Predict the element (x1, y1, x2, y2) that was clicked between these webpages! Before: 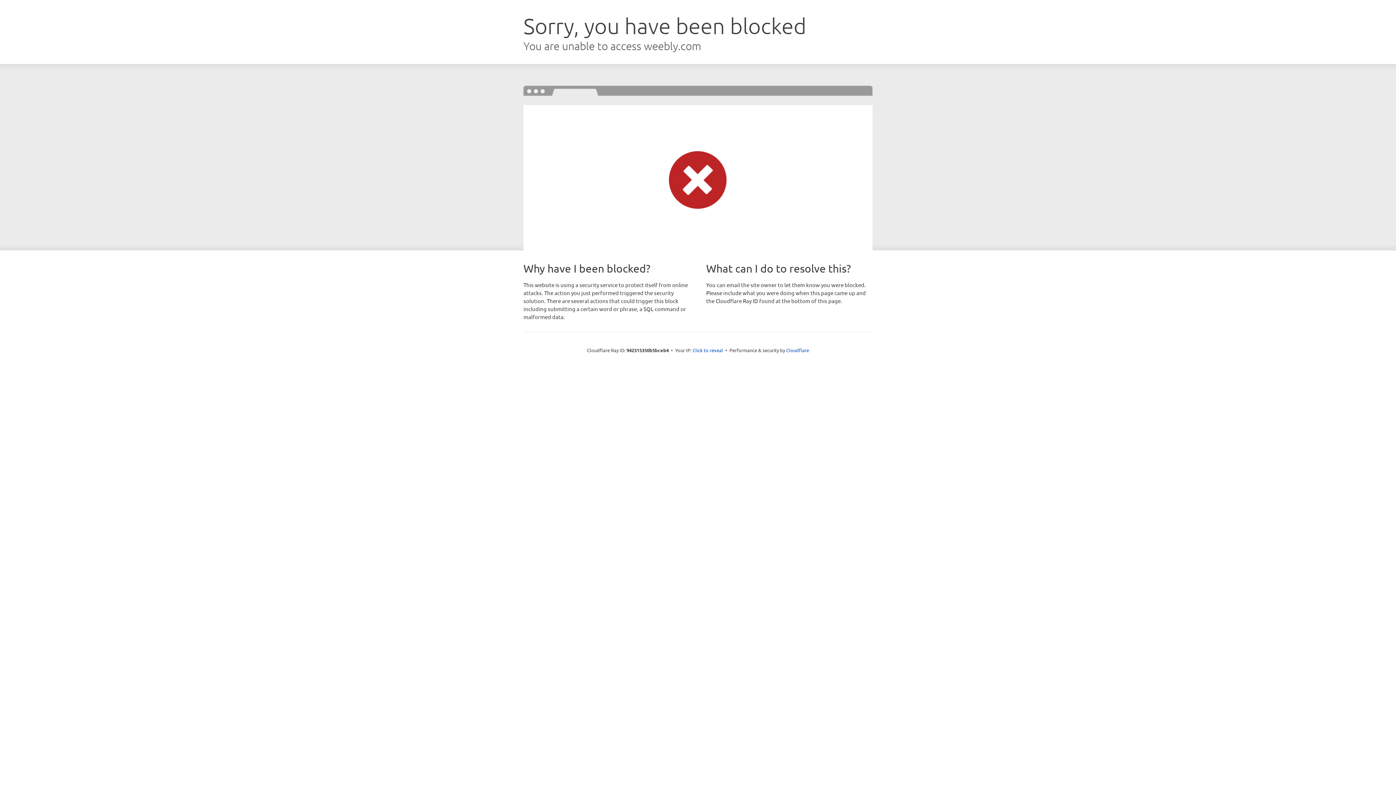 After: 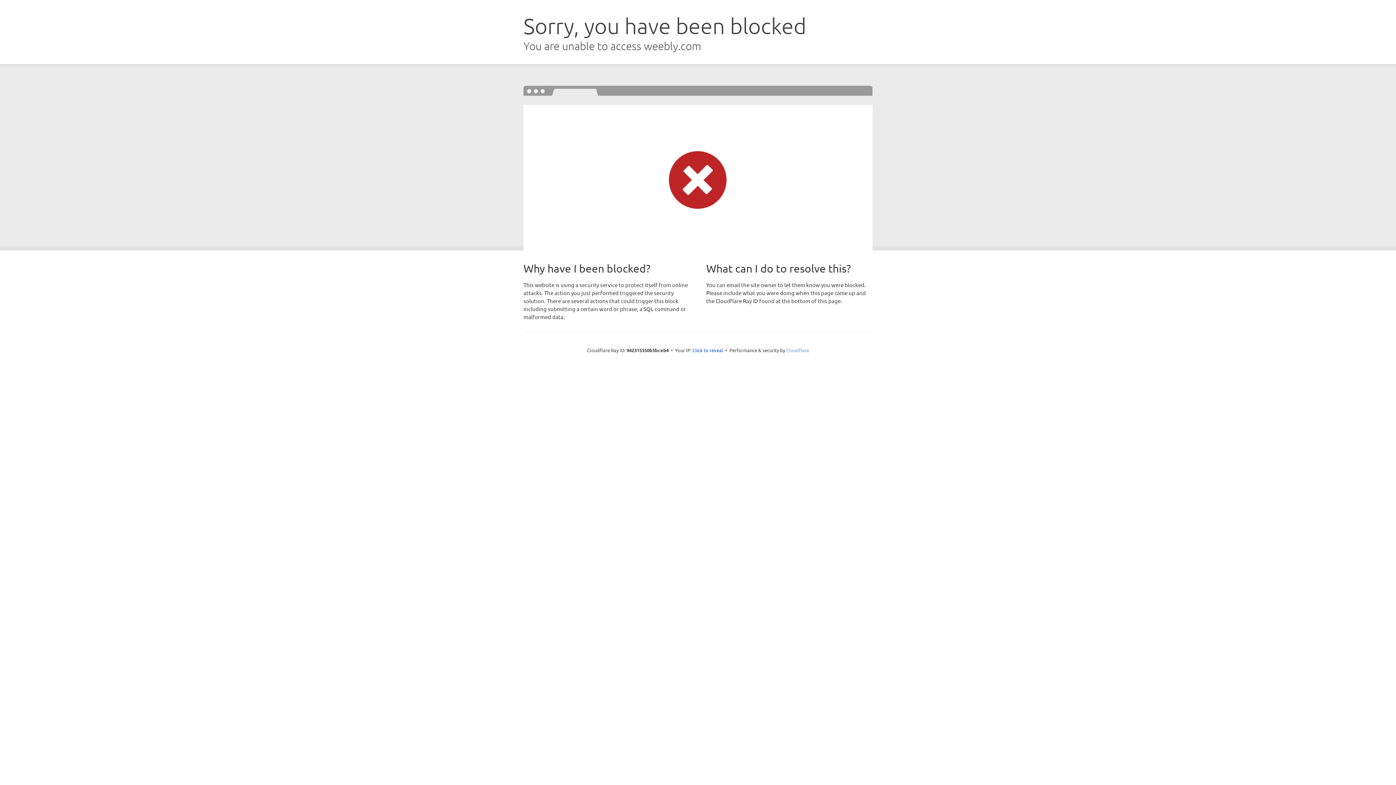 Action: label: Cloudflare bbox: (786, 347, 809, 353)